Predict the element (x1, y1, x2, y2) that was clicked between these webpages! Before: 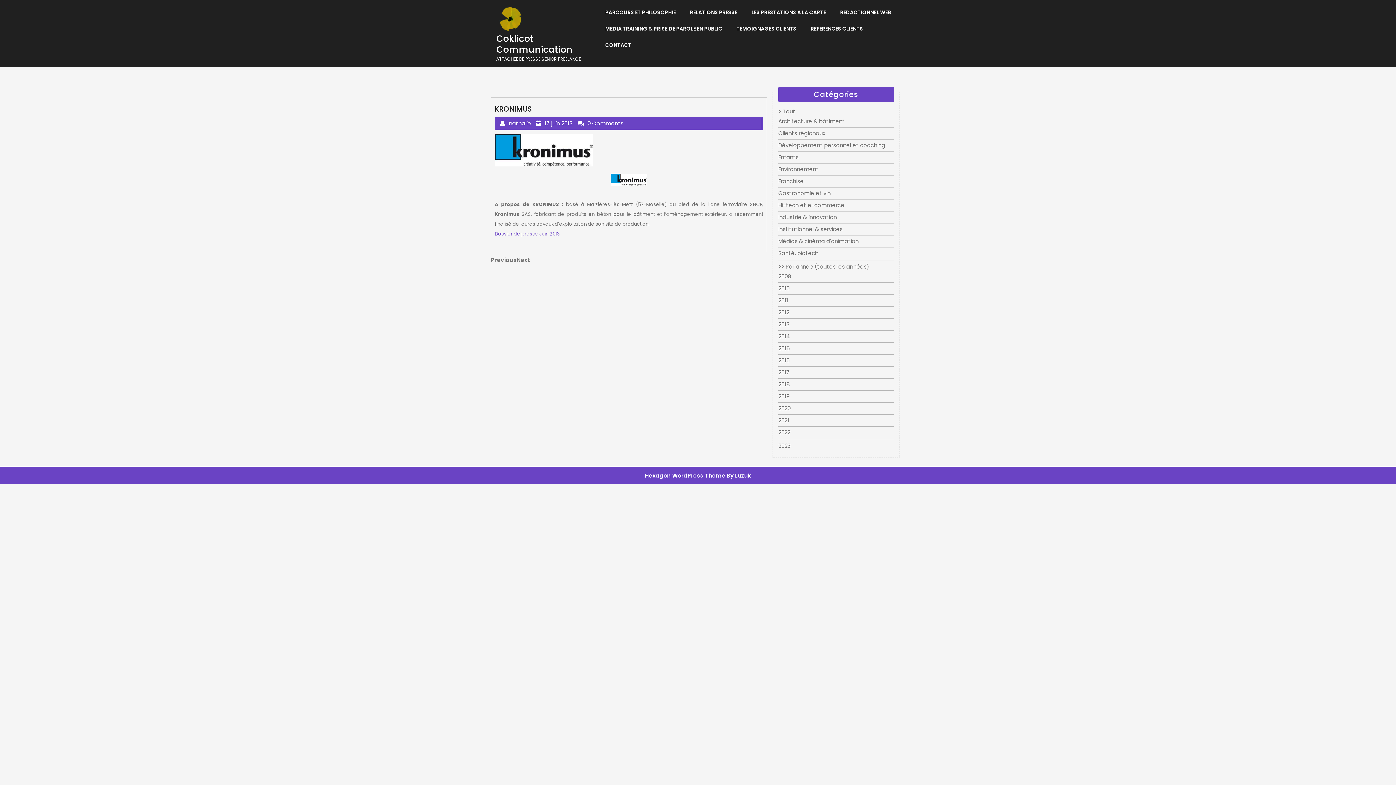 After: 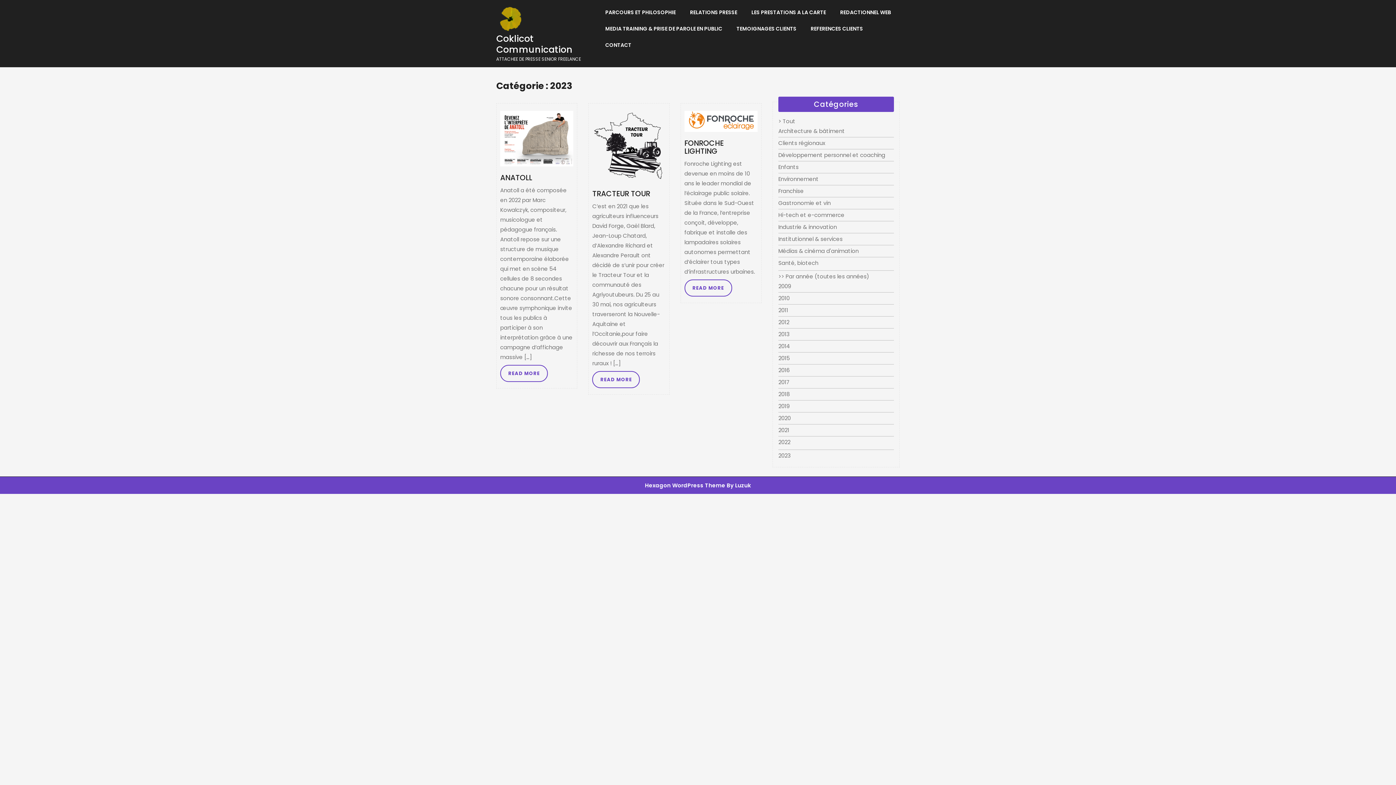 Action: label: 2023 bbox: (778, 442, 790, 449)